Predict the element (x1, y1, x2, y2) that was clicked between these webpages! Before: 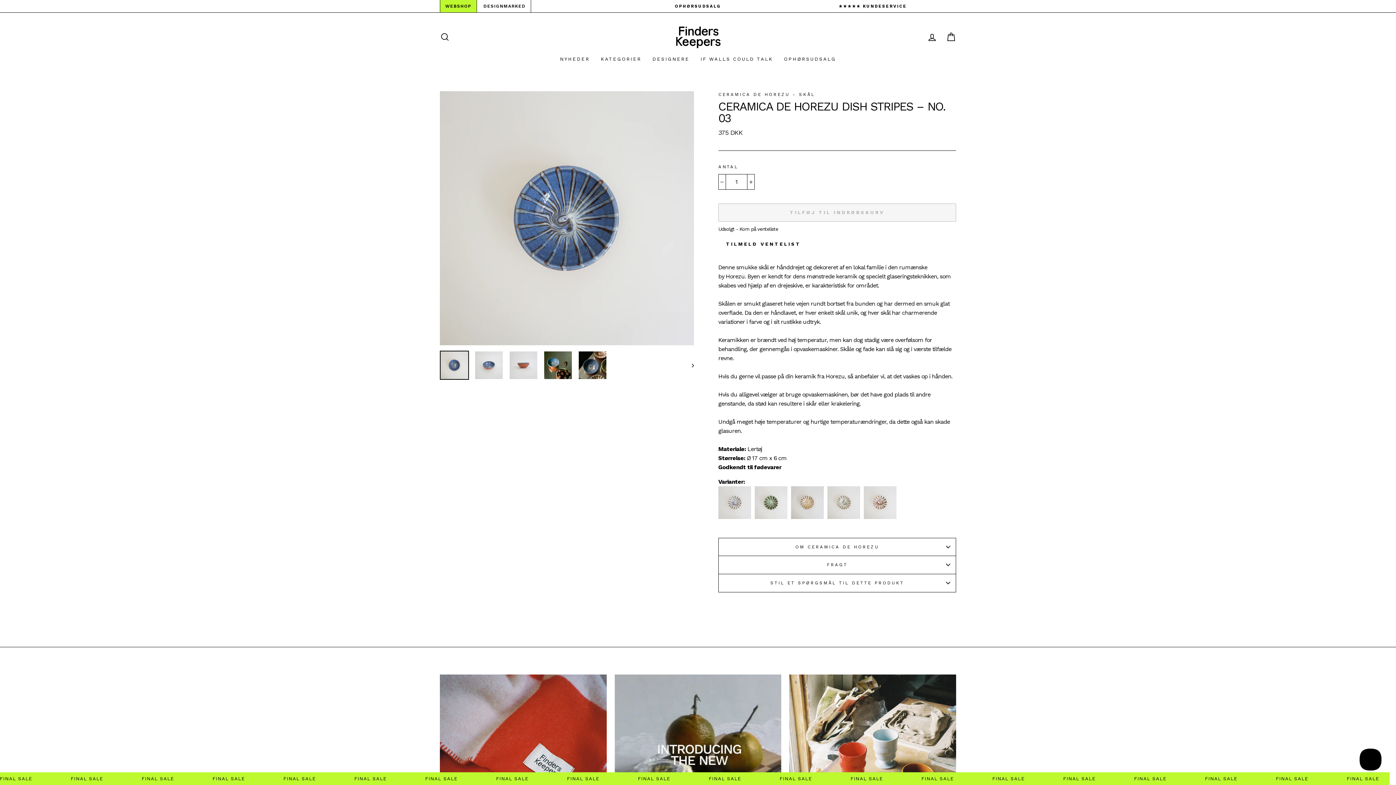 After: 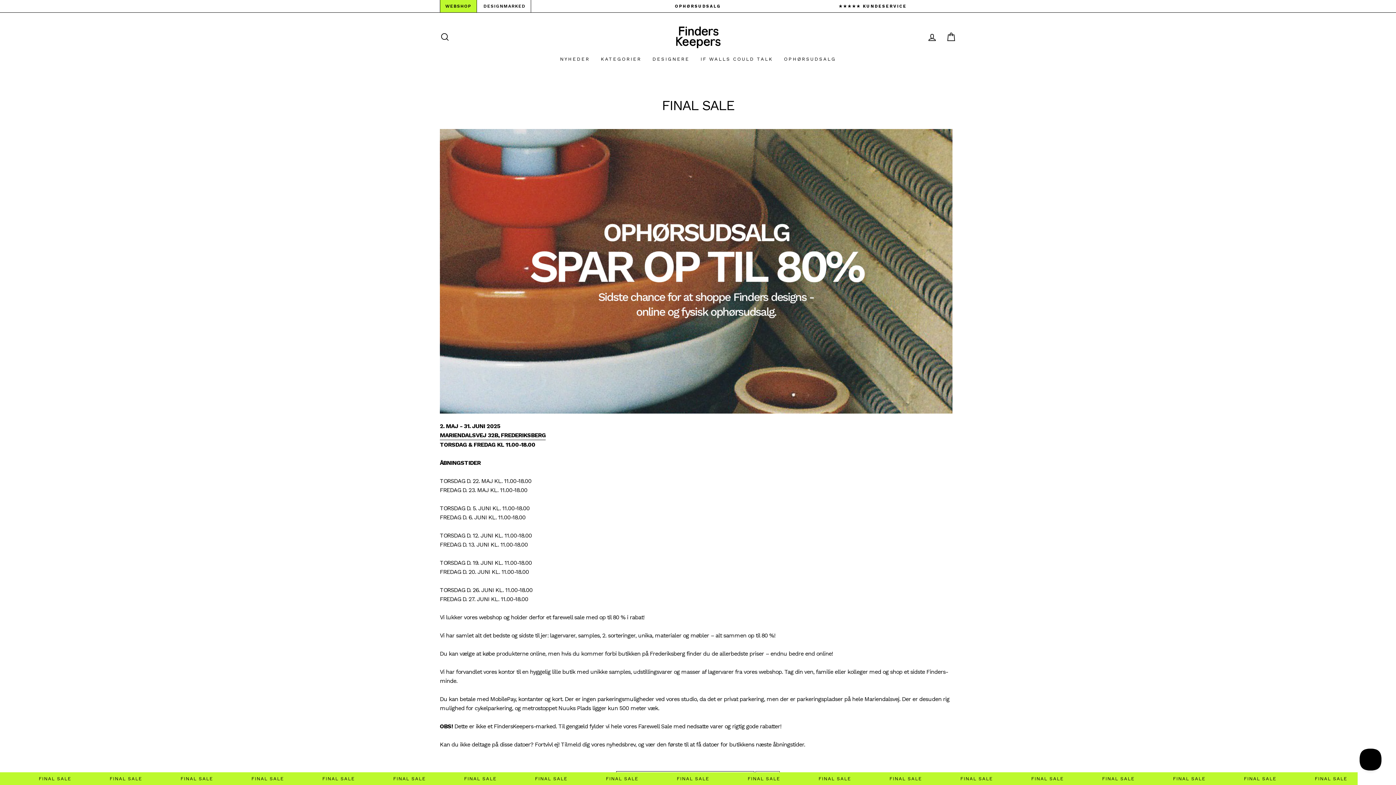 Action: label: FINAL SALE bbox: (486, 776, 519, 781)